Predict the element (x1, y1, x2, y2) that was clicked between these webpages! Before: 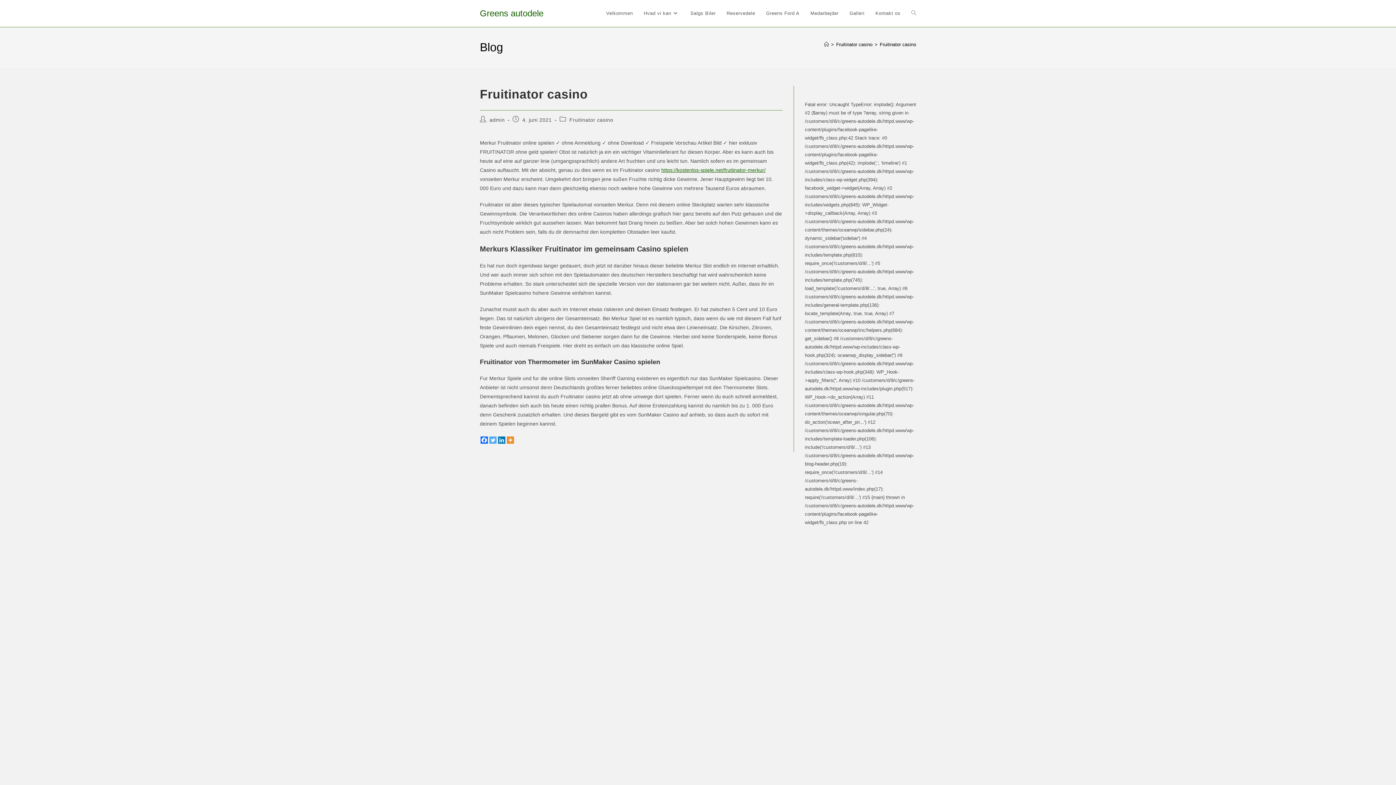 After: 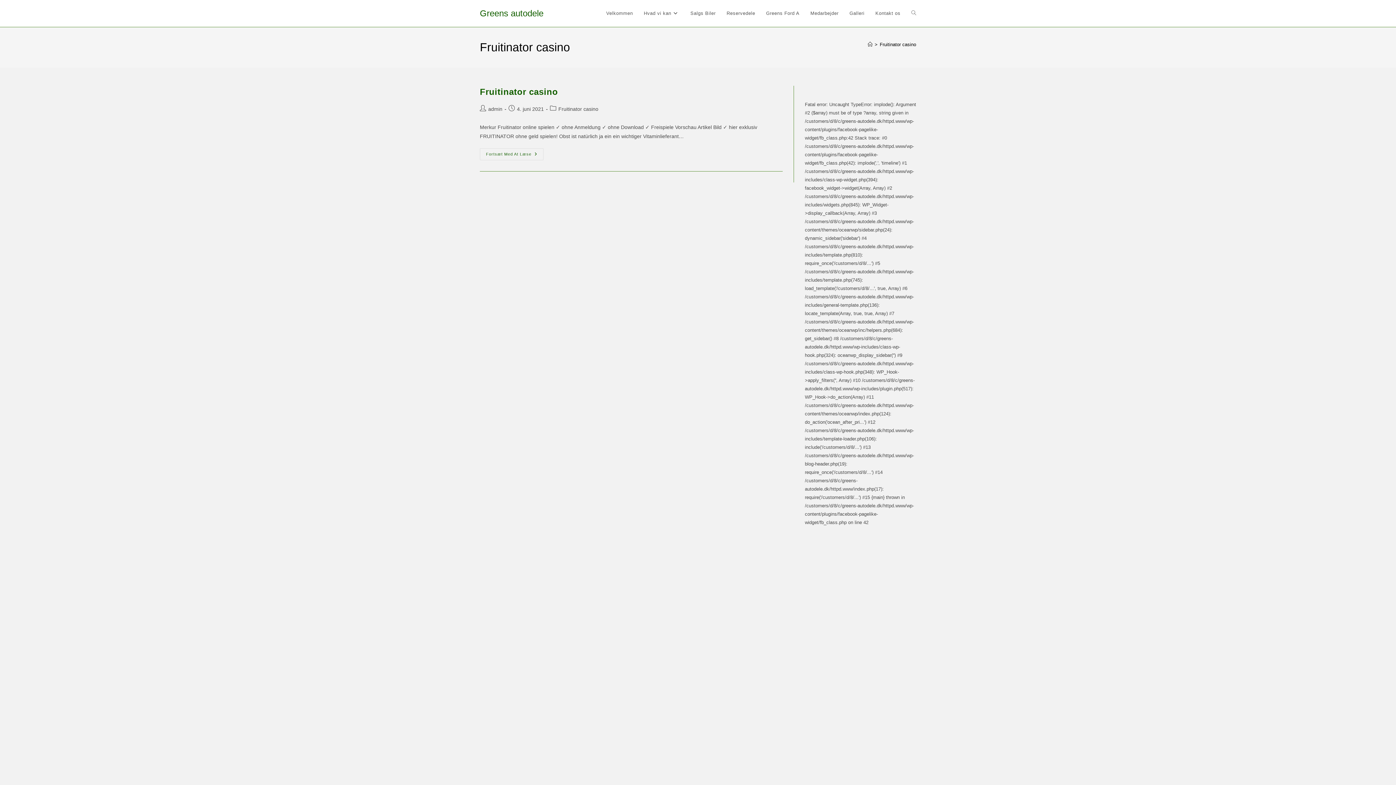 Action: label: Fruitinator casino bbox: (569, 117, 613, 122)